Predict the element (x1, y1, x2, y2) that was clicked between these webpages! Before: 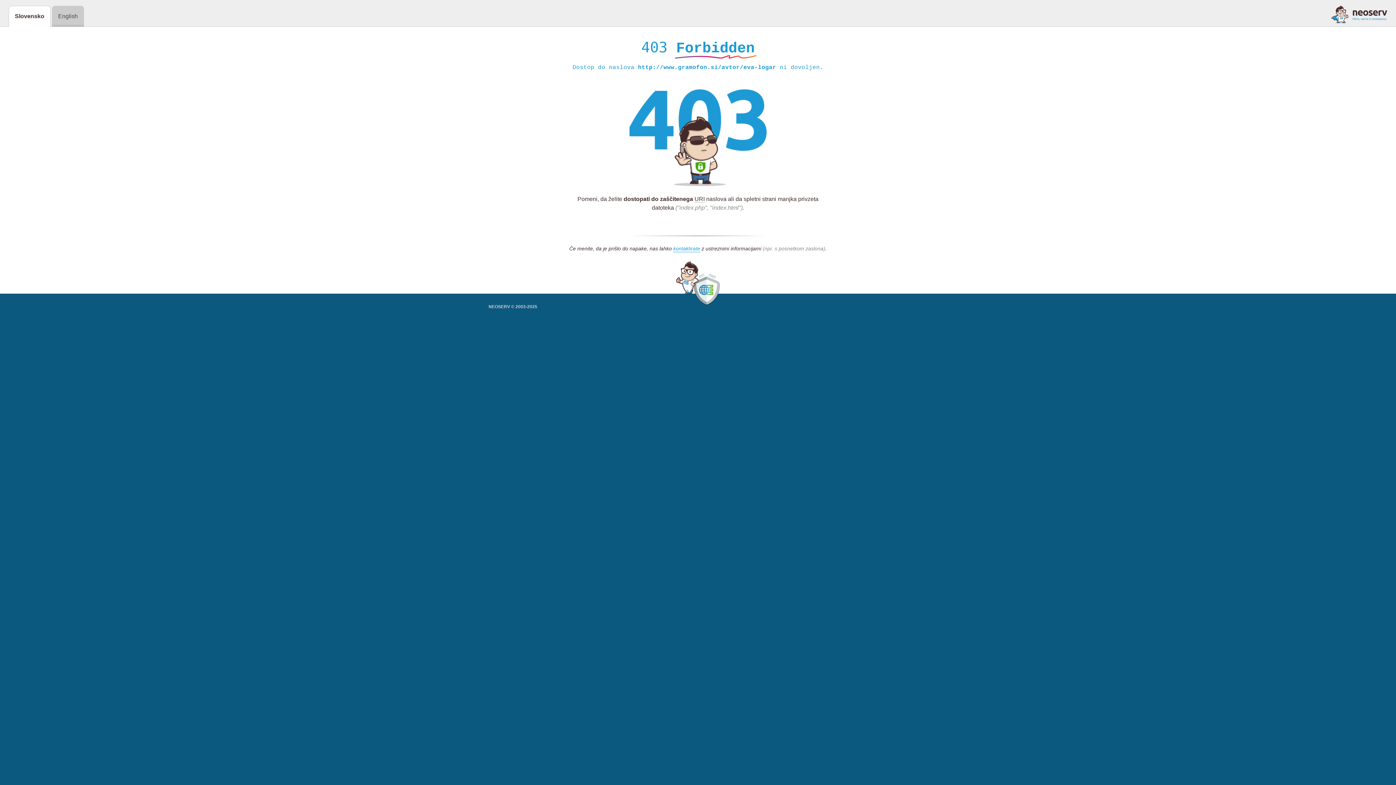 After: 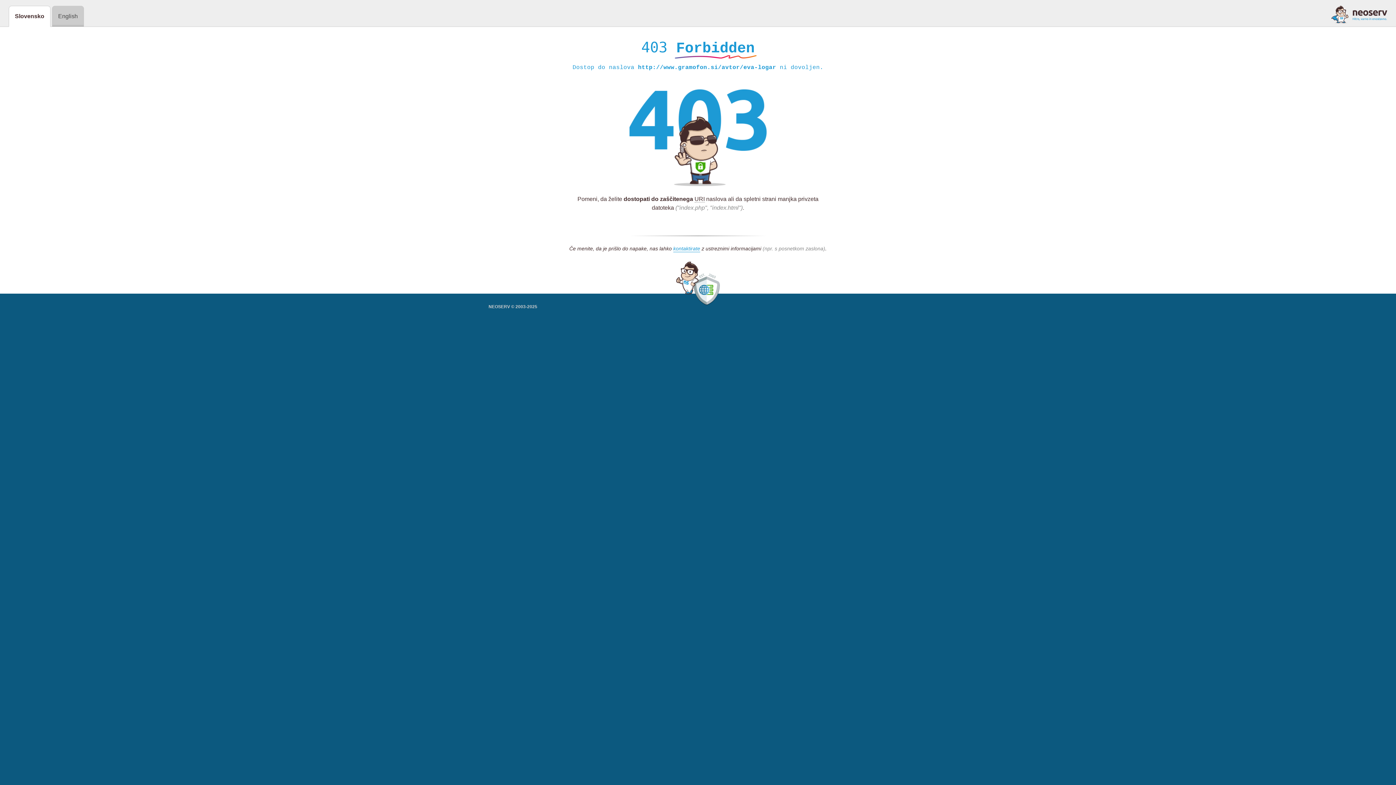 Action: bbox: (1331, 5, 1387, 23)